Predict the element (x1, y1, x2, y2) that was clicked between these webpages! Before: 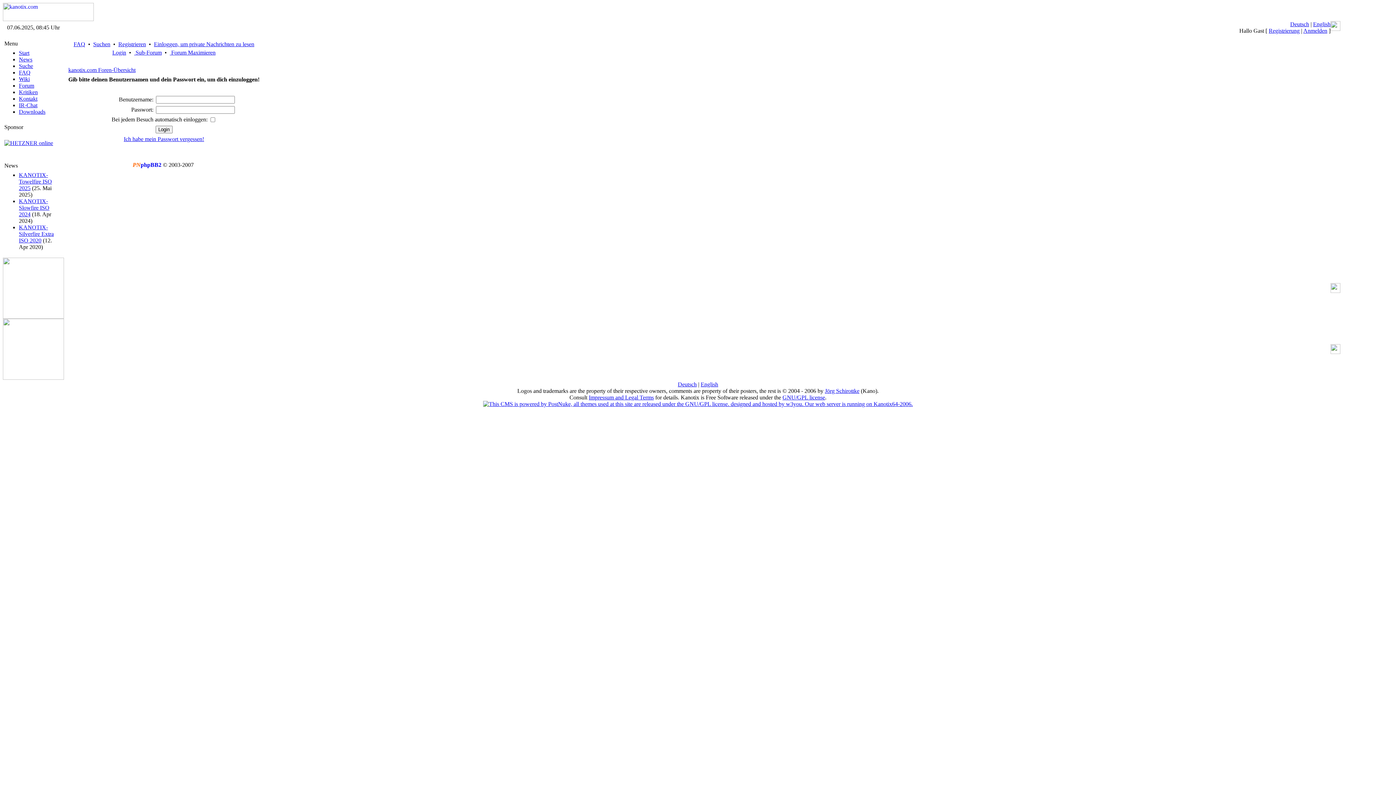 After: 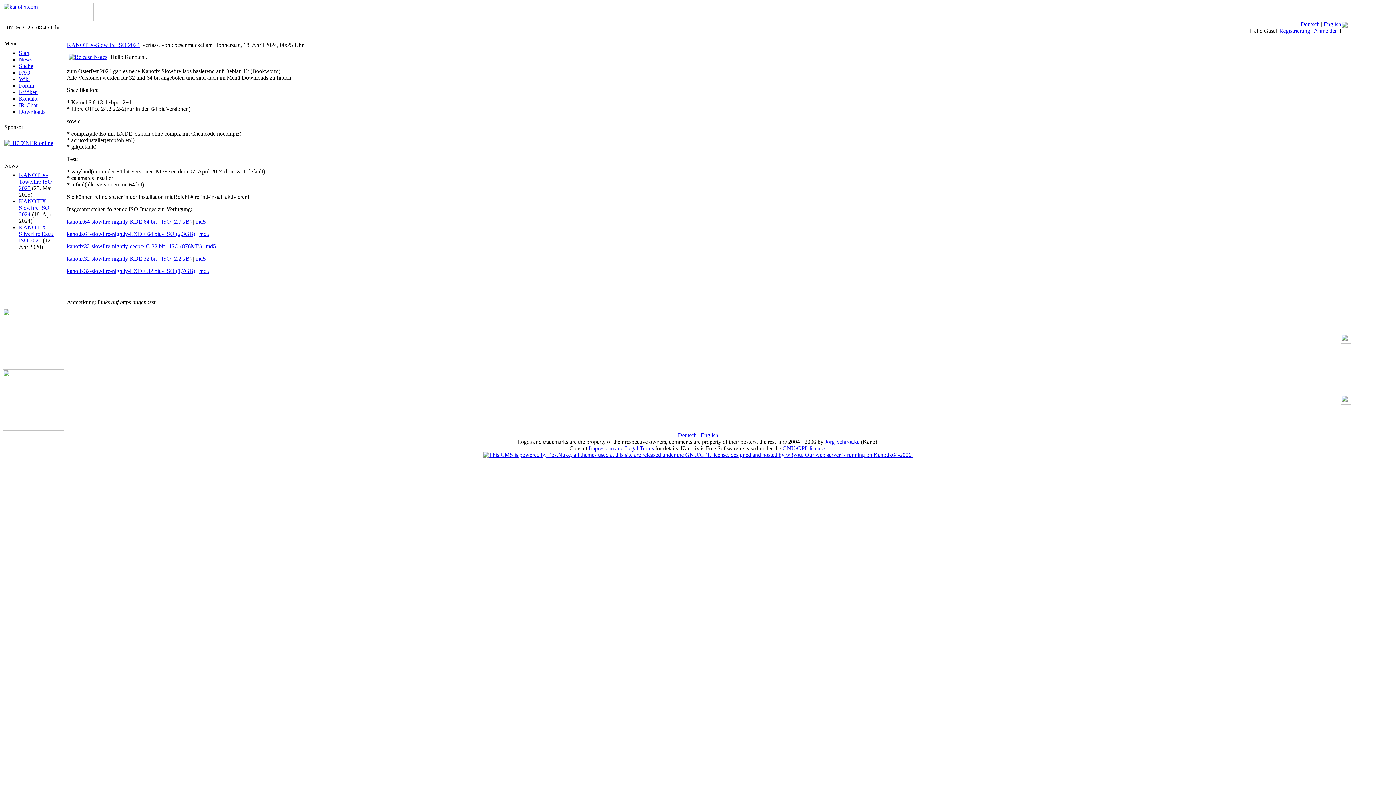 Action: label: KANOTIX-Slowfire ISO 2024 bbox: (18, 198, 49, 217)